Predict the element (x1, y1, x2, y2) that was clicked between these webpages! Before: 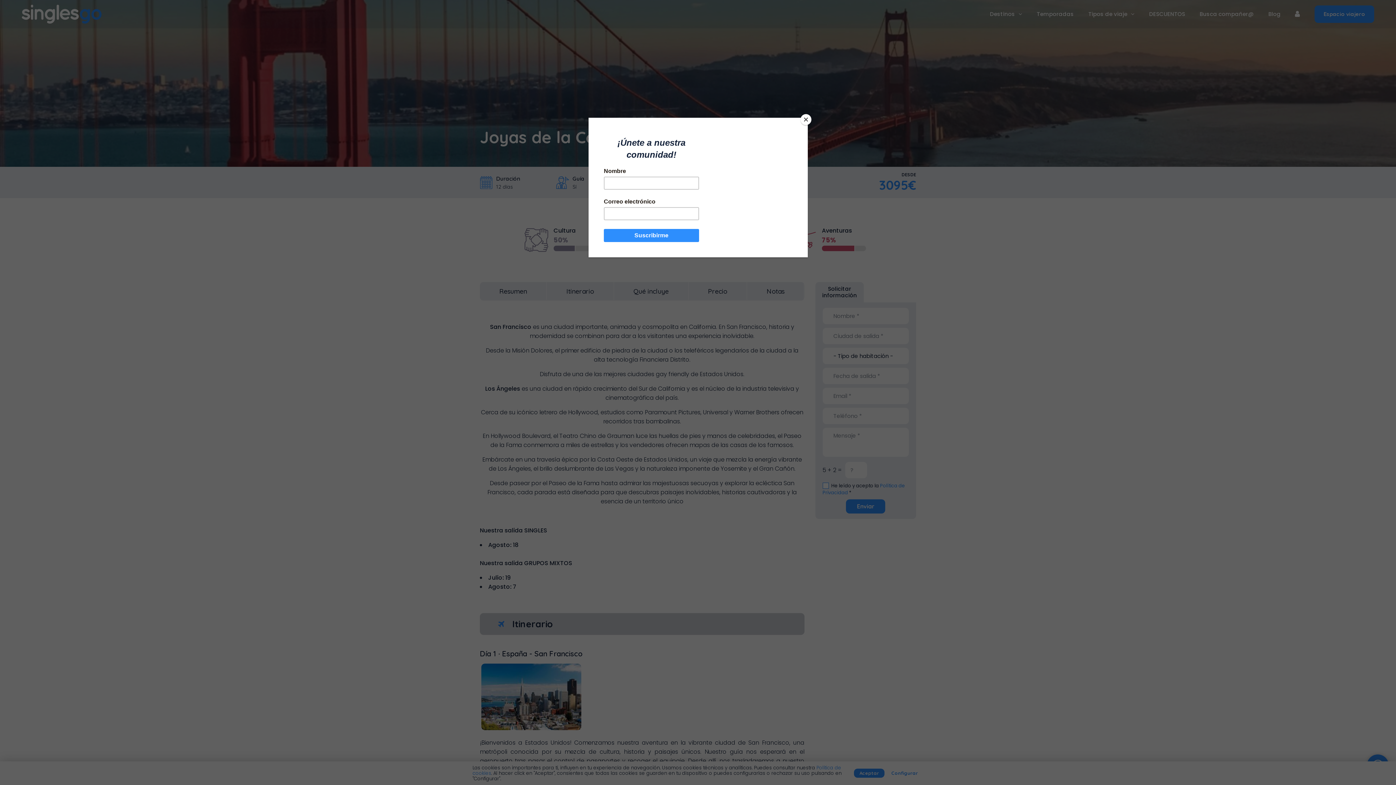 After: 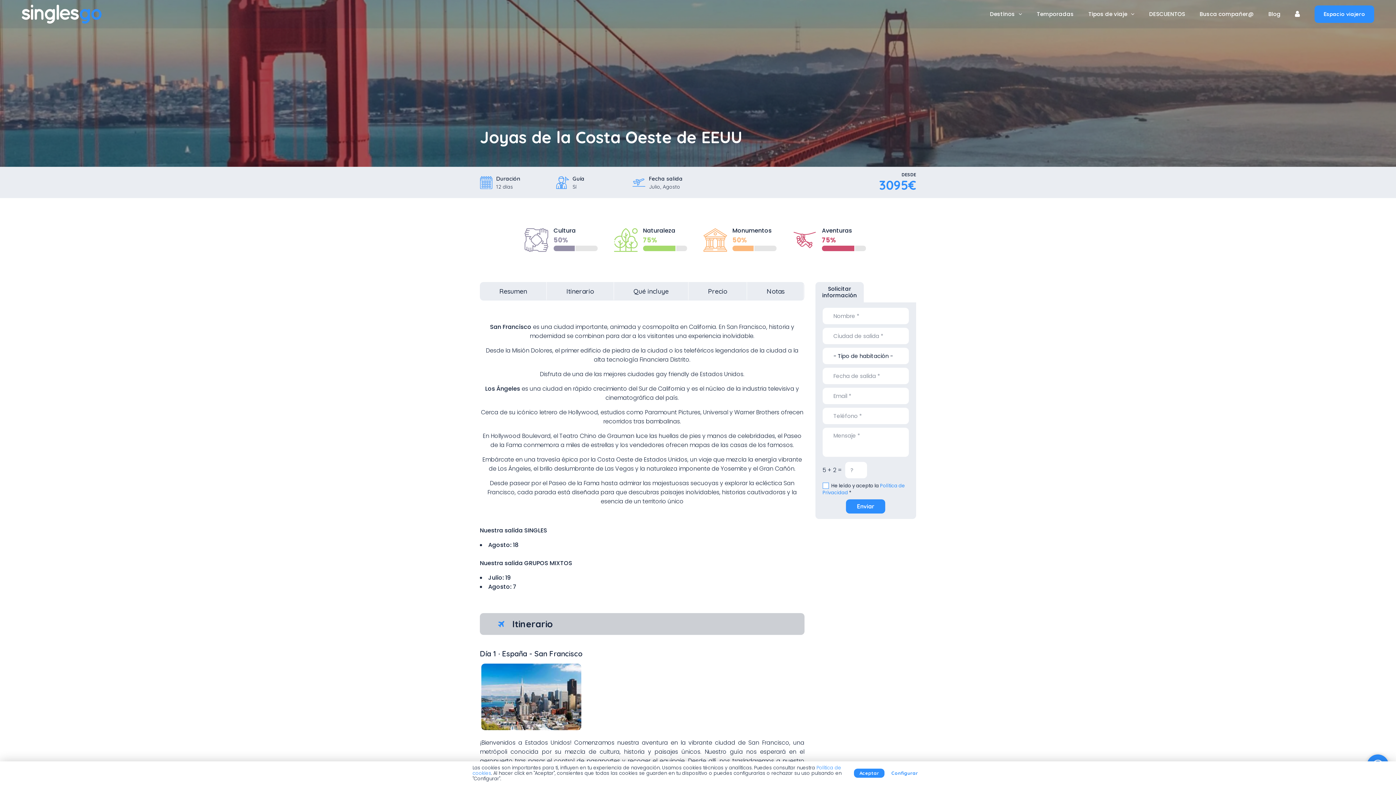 Action: bbox: (800, 114, 811, 125) label: Close